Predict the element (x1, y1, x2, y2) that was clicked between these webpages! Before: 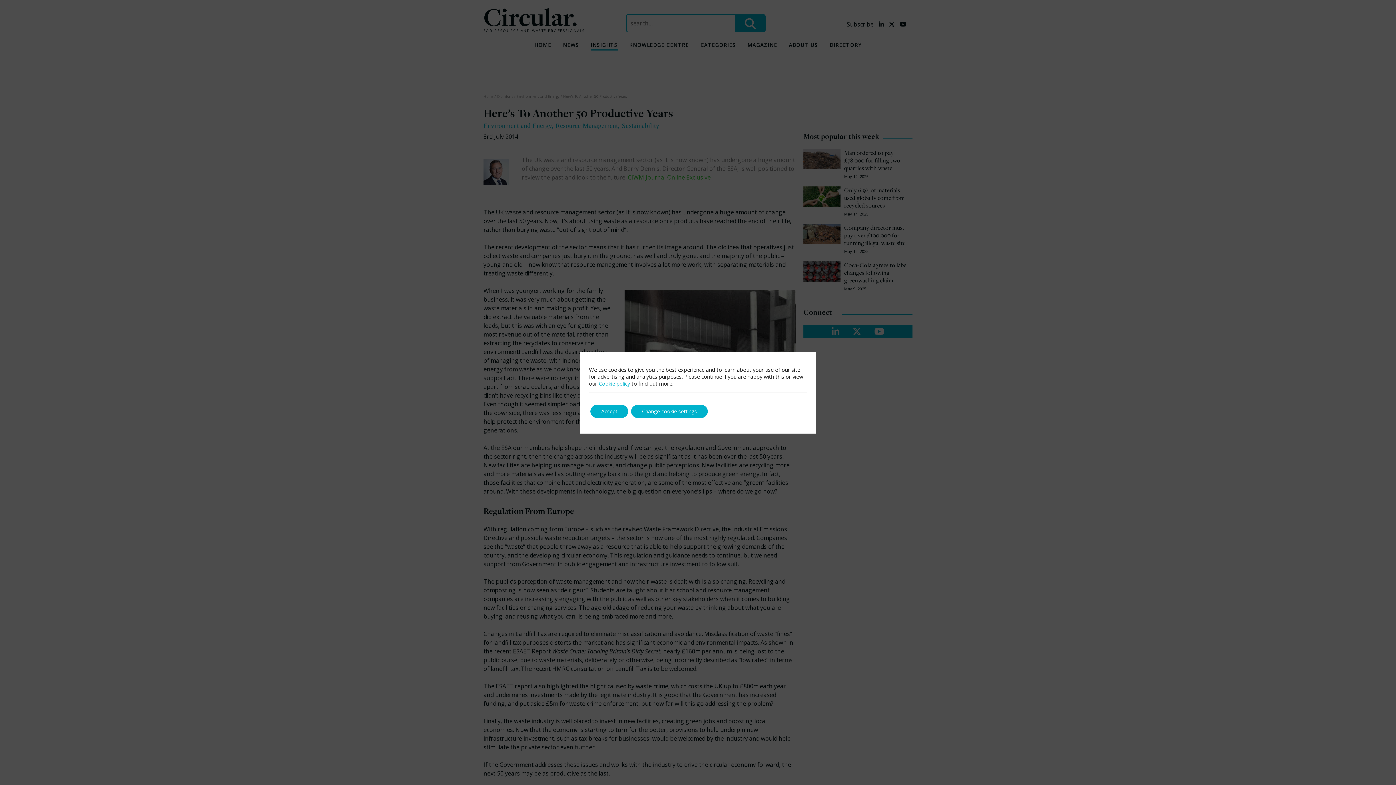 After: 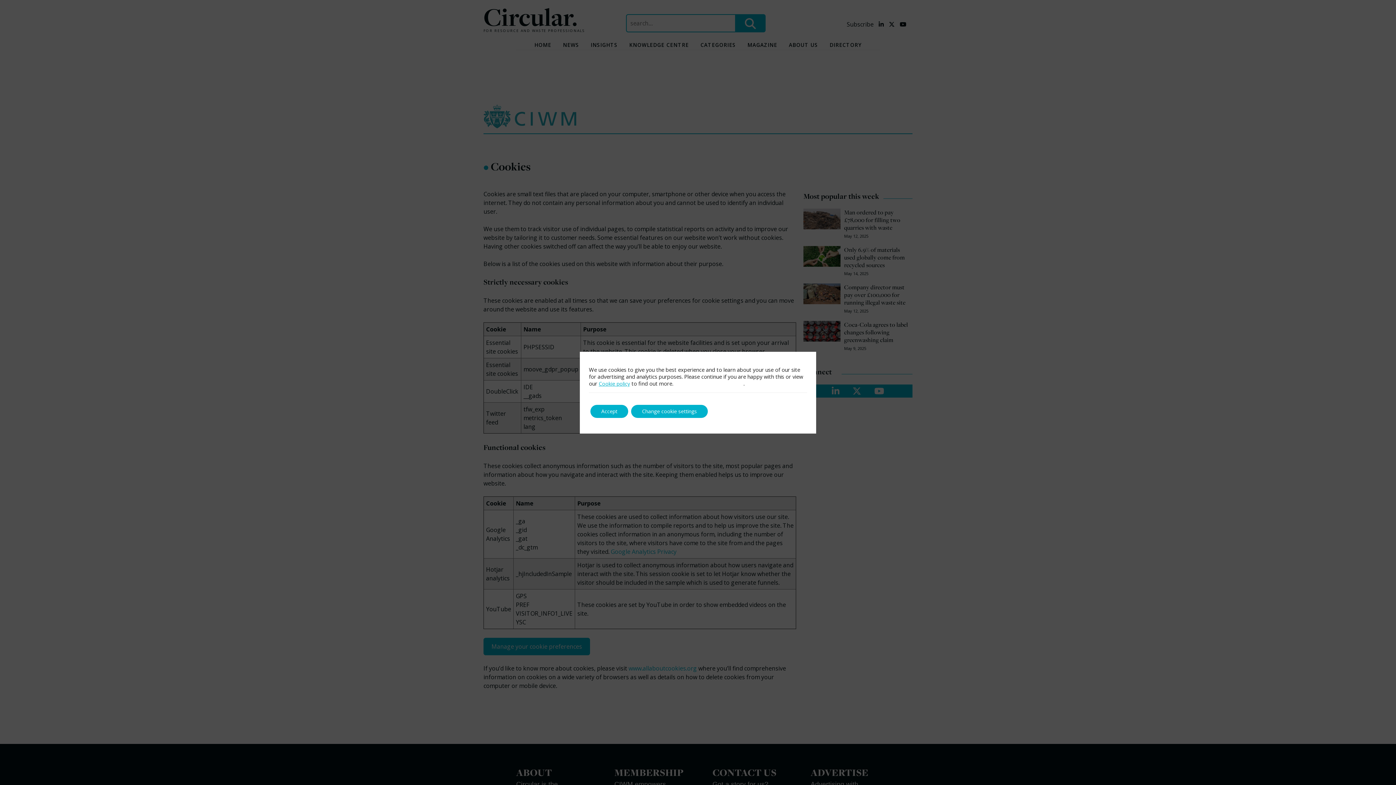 Action: label: Cookie policy bbox: (598, 380, 630, 387)